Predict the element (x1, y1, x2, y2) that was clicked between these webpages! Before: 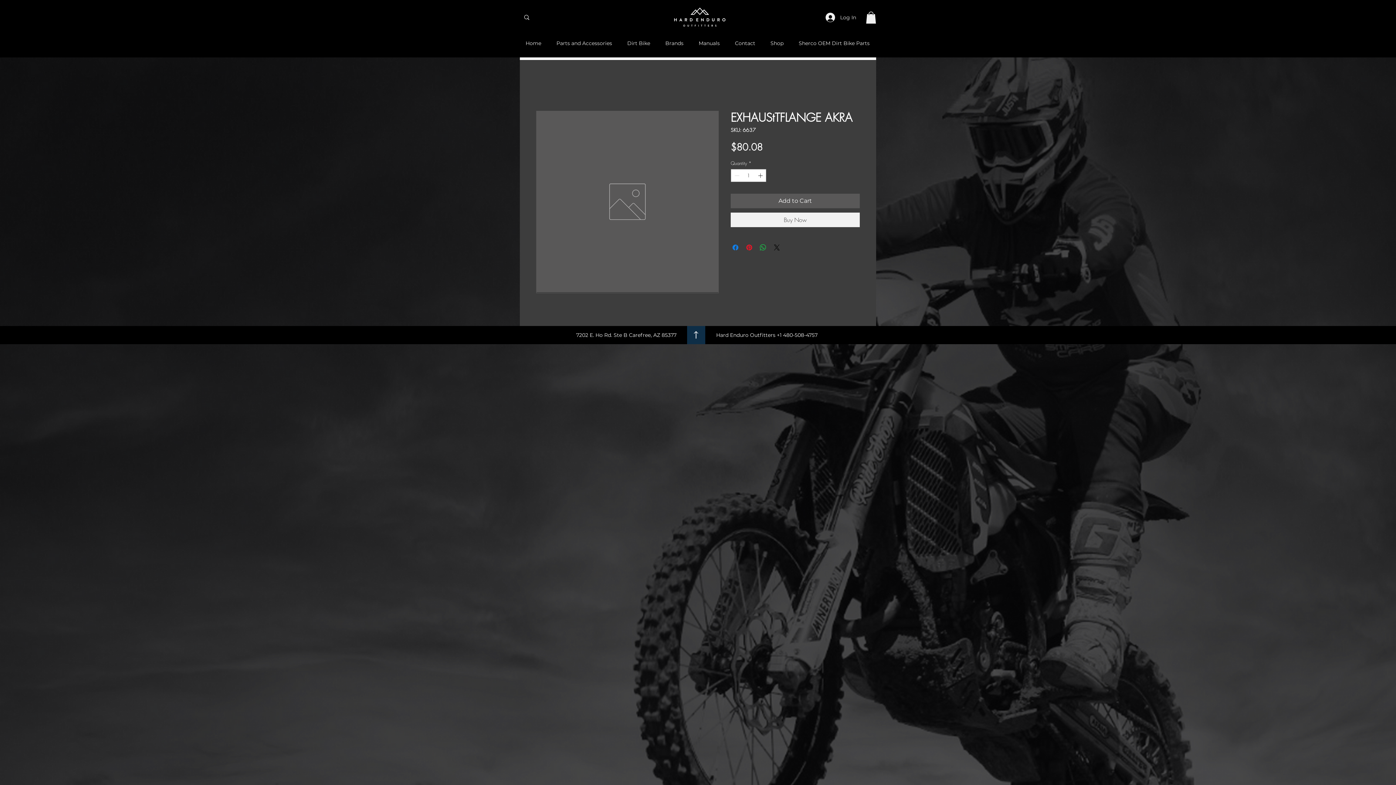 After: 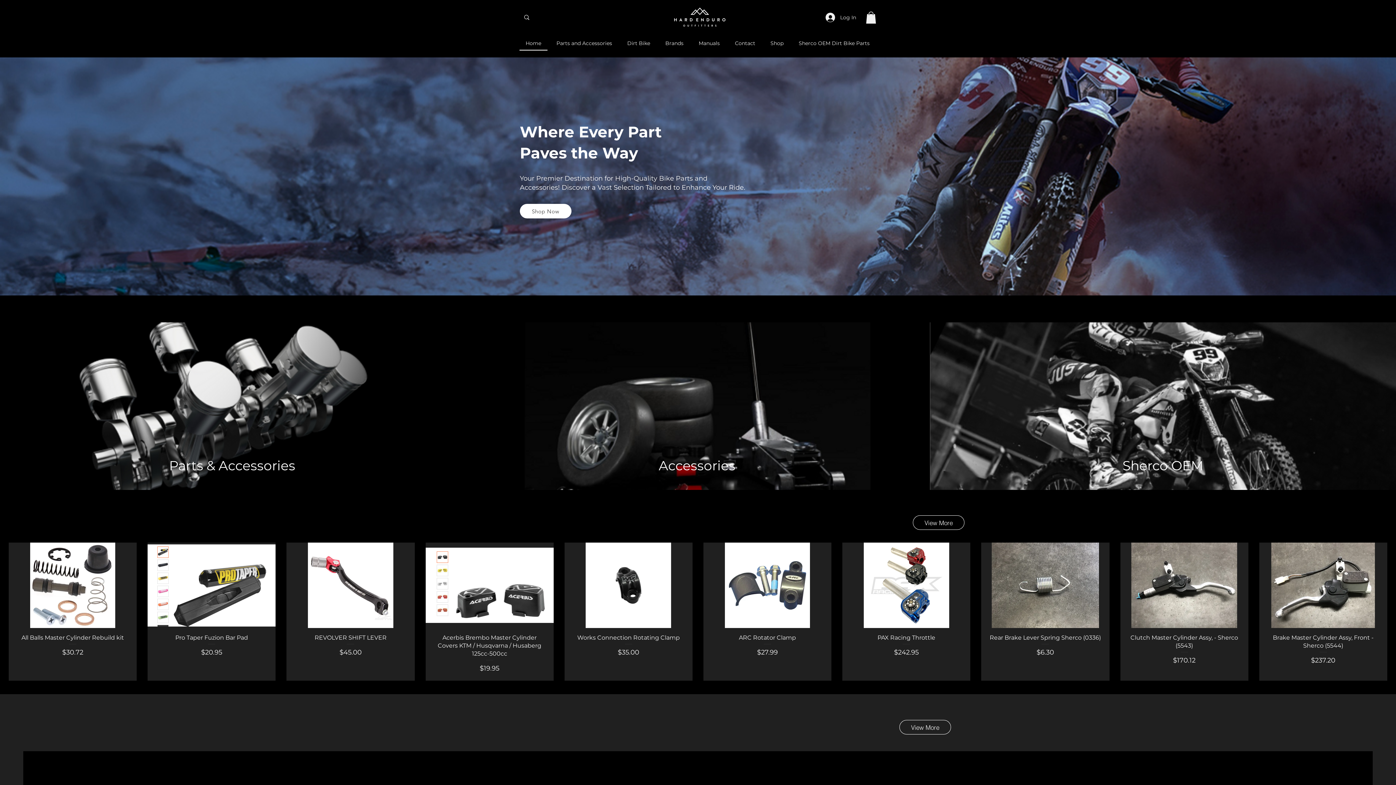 Action: bbox: (670, 5, 729, 29)